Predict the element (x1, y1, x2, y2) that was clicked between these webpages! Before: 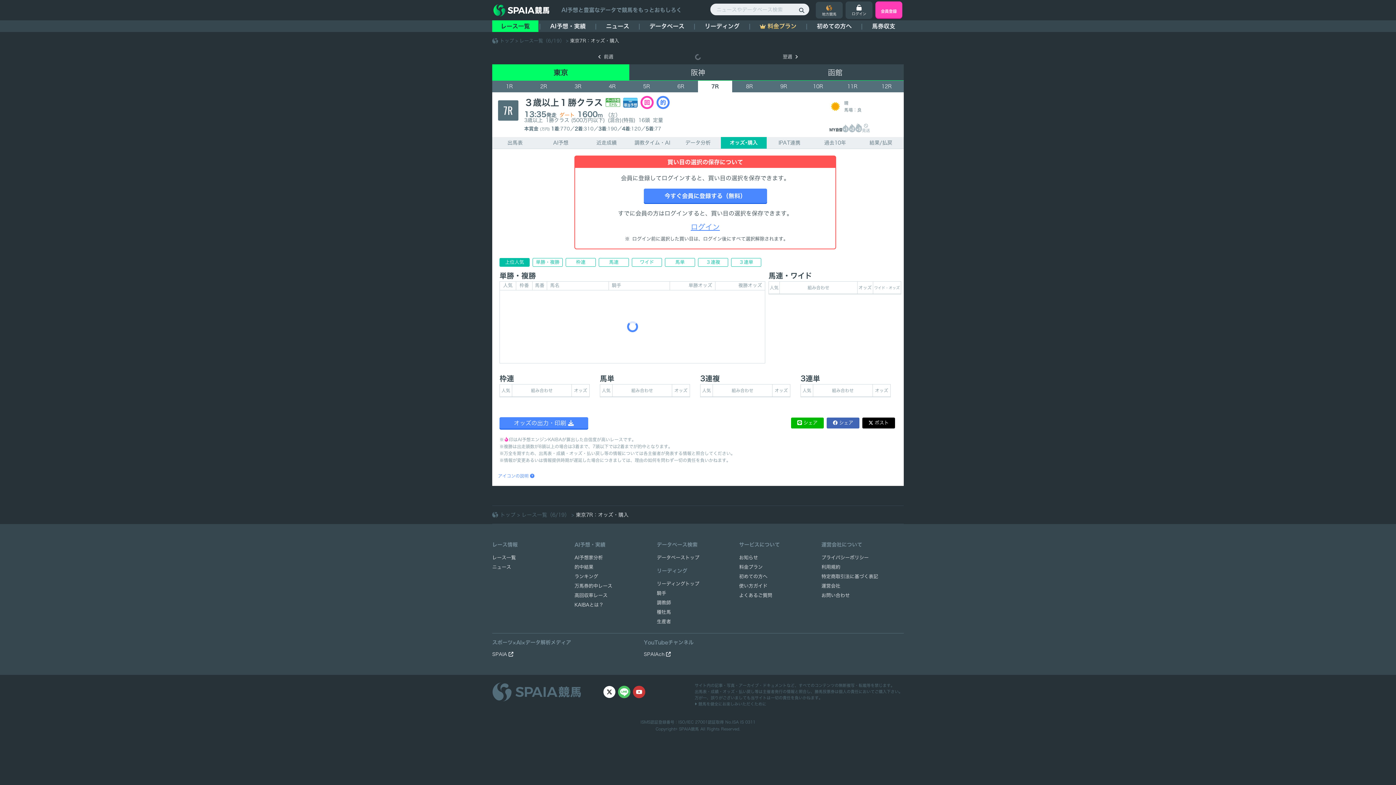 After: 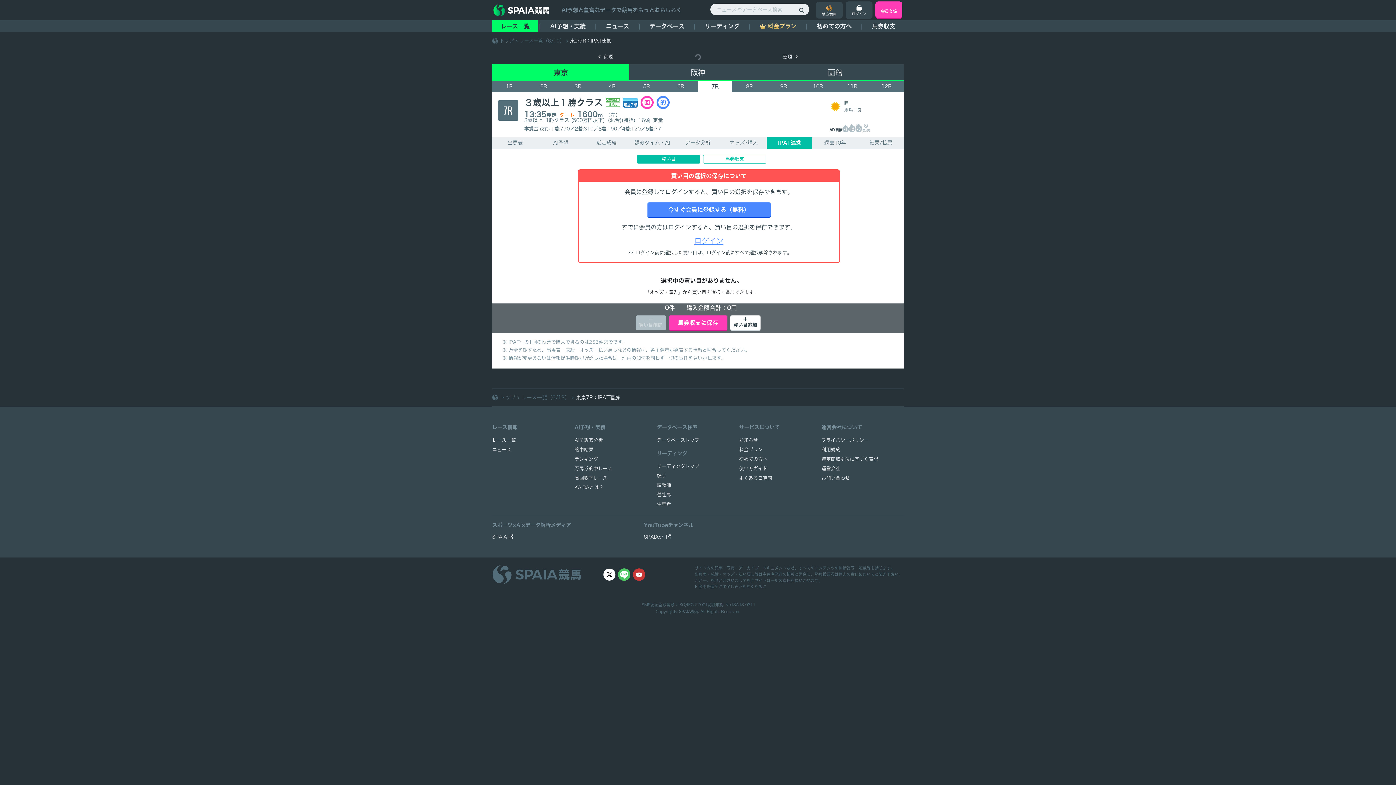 Action: bbox: (766, 137, 812, 149) label: IPAT連携